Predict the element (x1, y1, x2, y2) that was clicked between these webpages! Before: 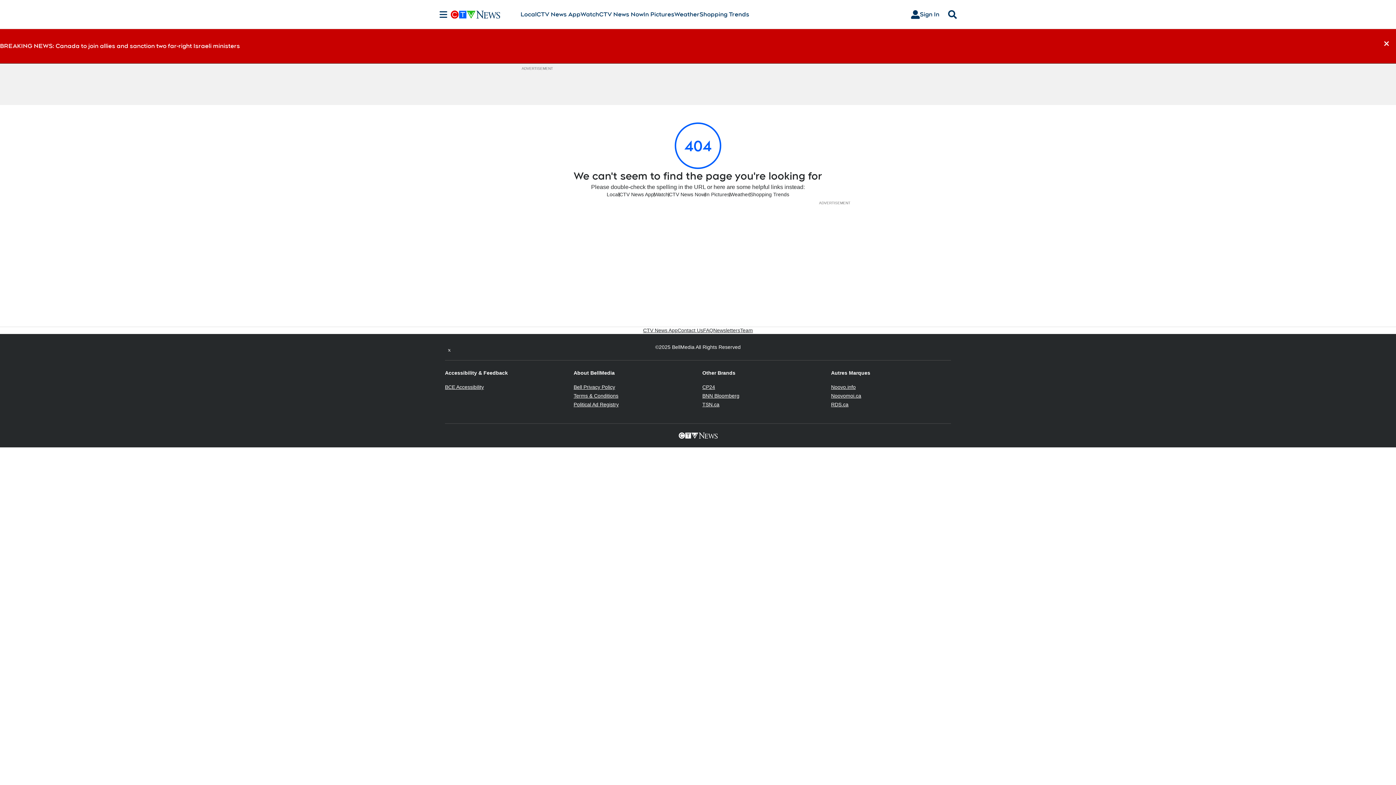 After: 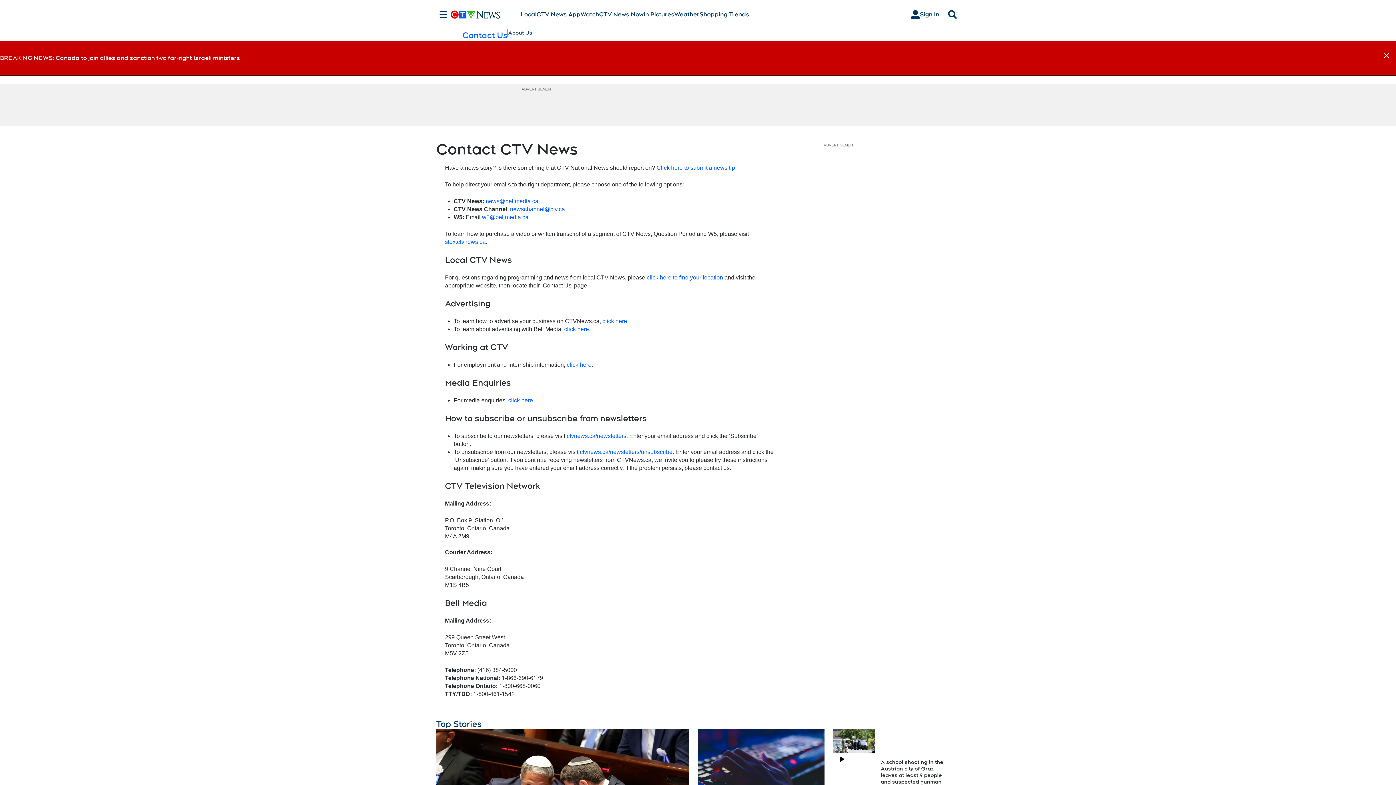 Action: bbox: (677, 327, 703, 334) label: Contact Us